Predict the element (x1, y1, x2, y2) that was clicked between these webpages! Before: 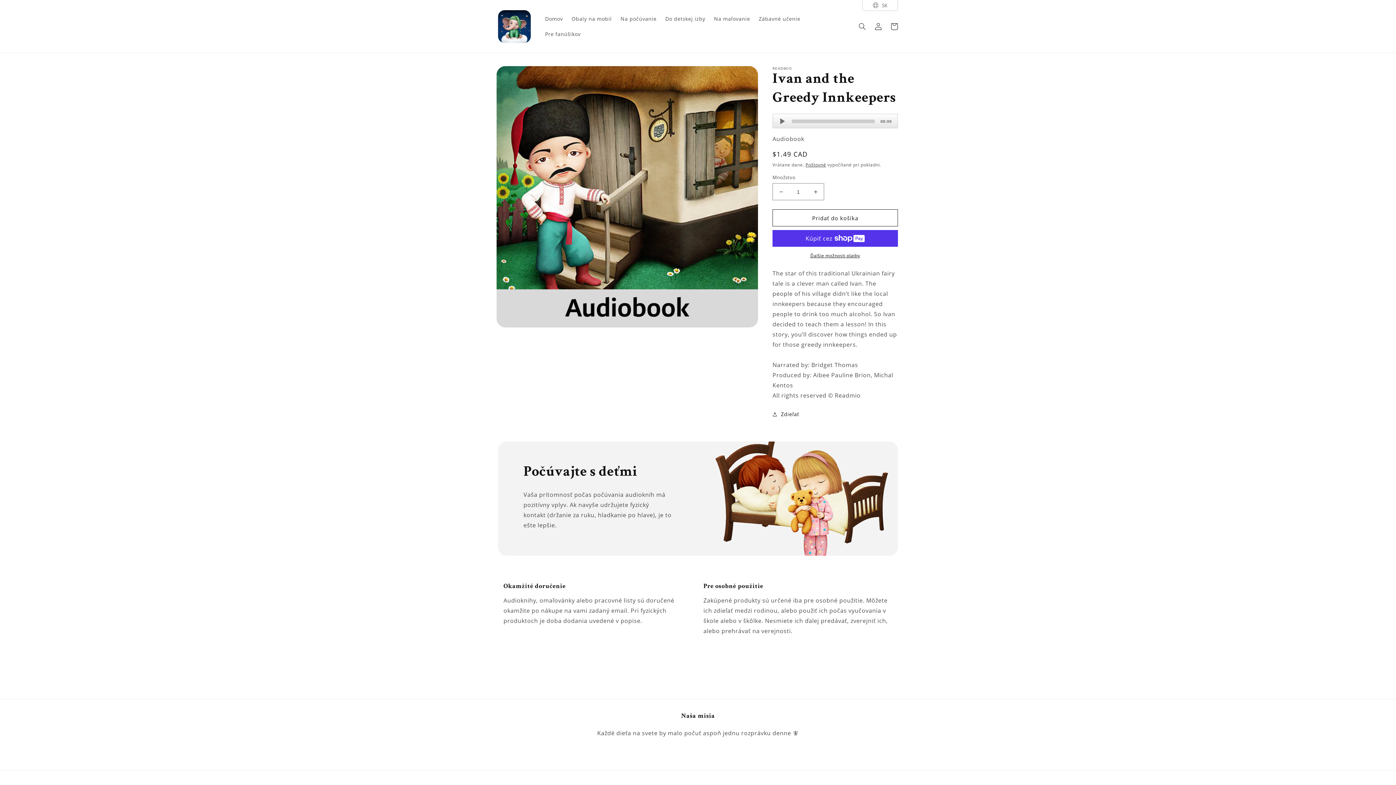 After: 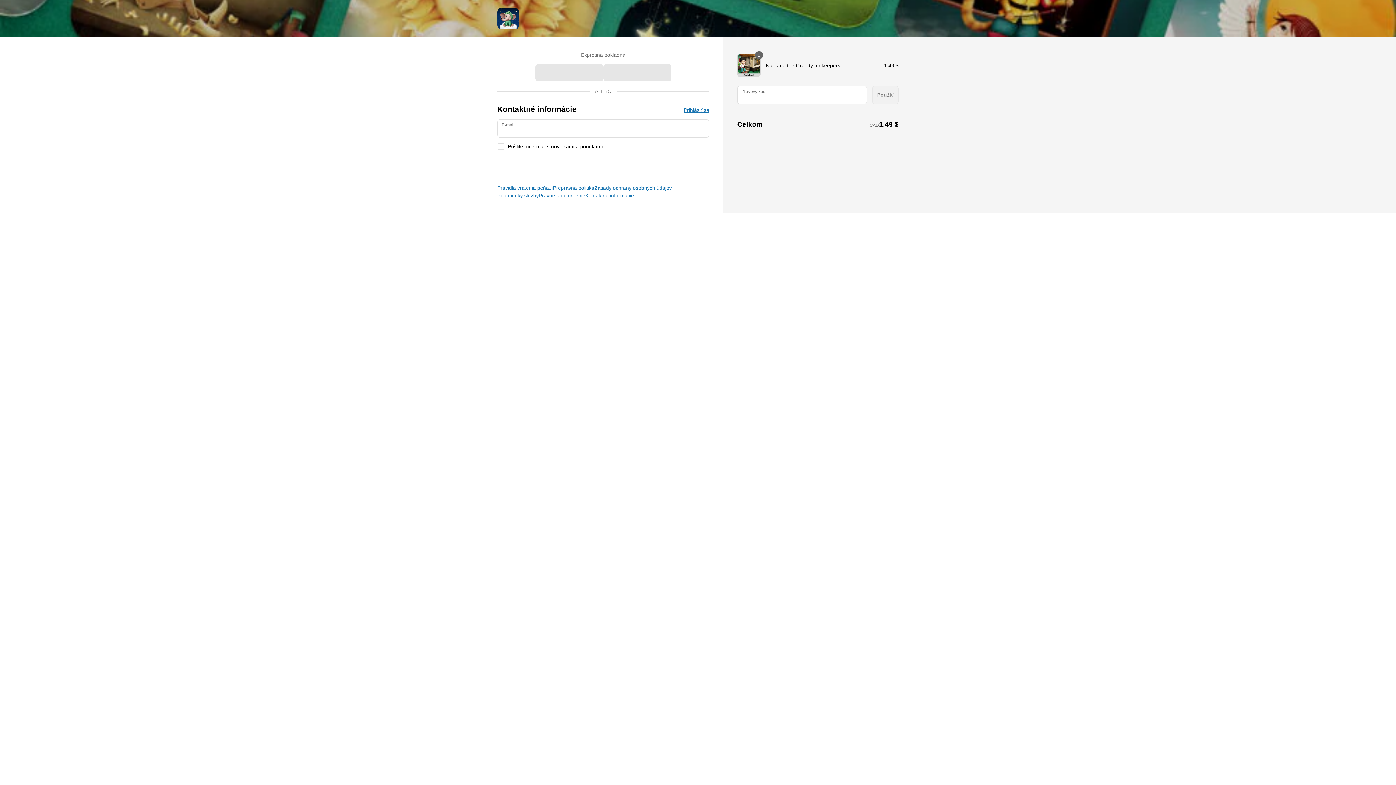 Action: label: Ďalšie možnosti platby bbox: (772, 232, 898, 239)